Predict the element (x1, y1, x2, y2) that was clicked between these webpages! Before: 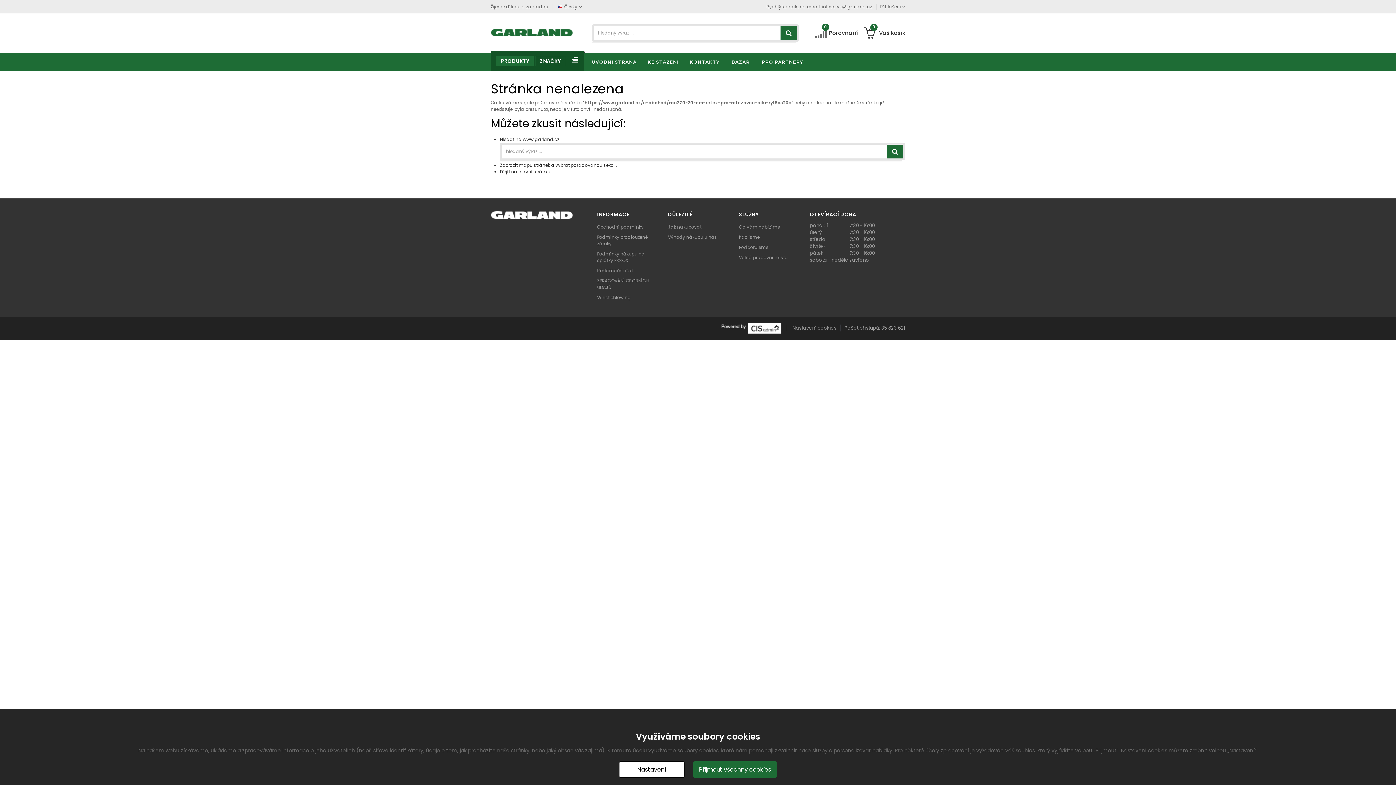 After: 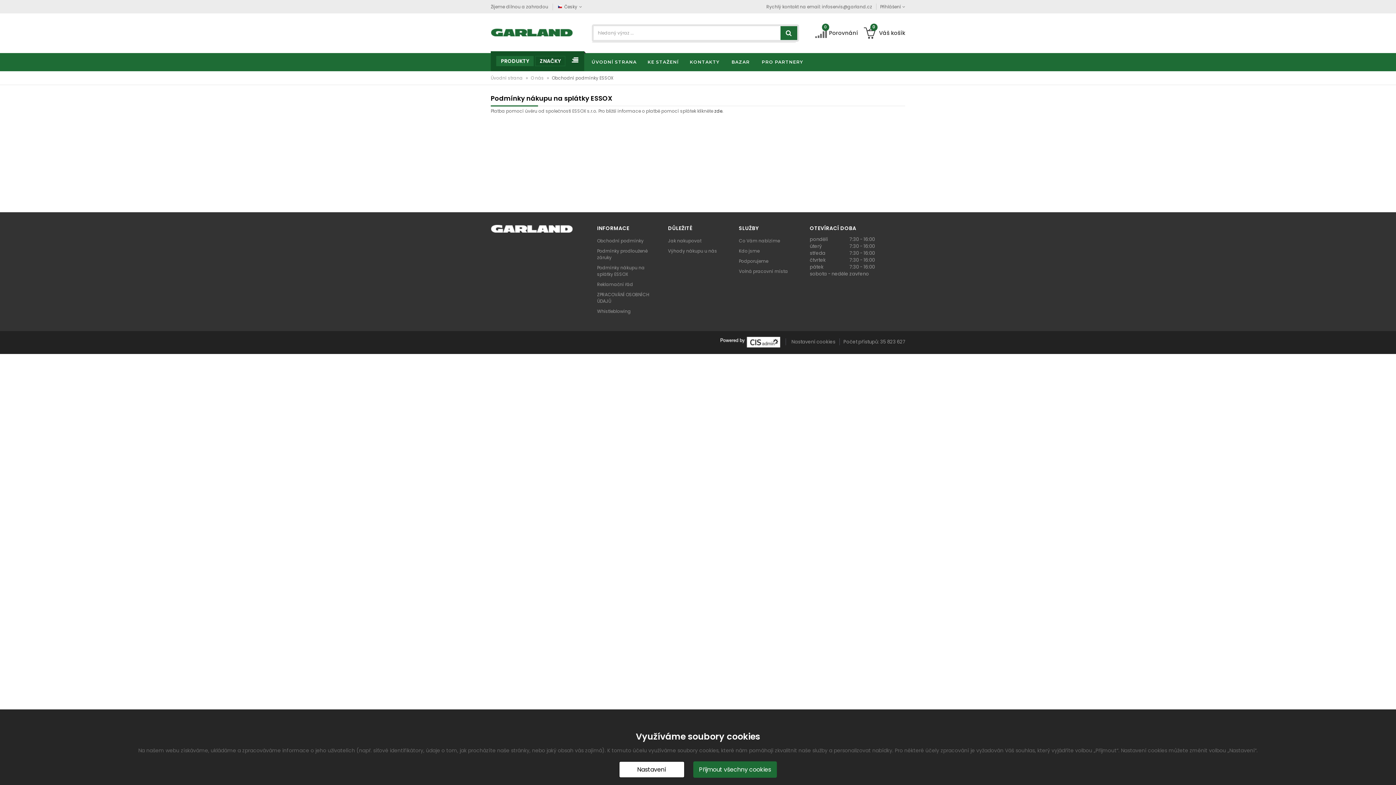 Action: bbox: (597, 250, 644, 263) label: Podmínky nákupu na splátky ESSOX